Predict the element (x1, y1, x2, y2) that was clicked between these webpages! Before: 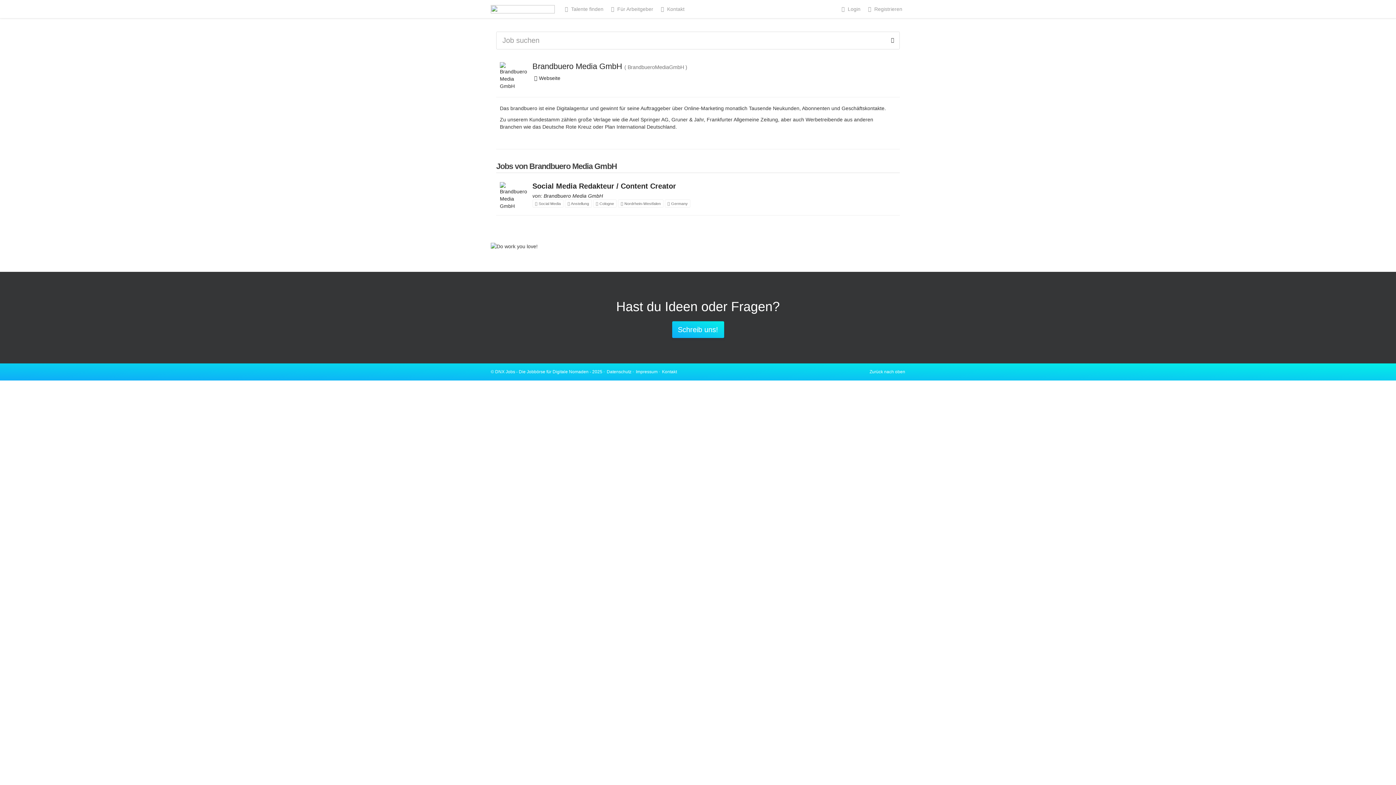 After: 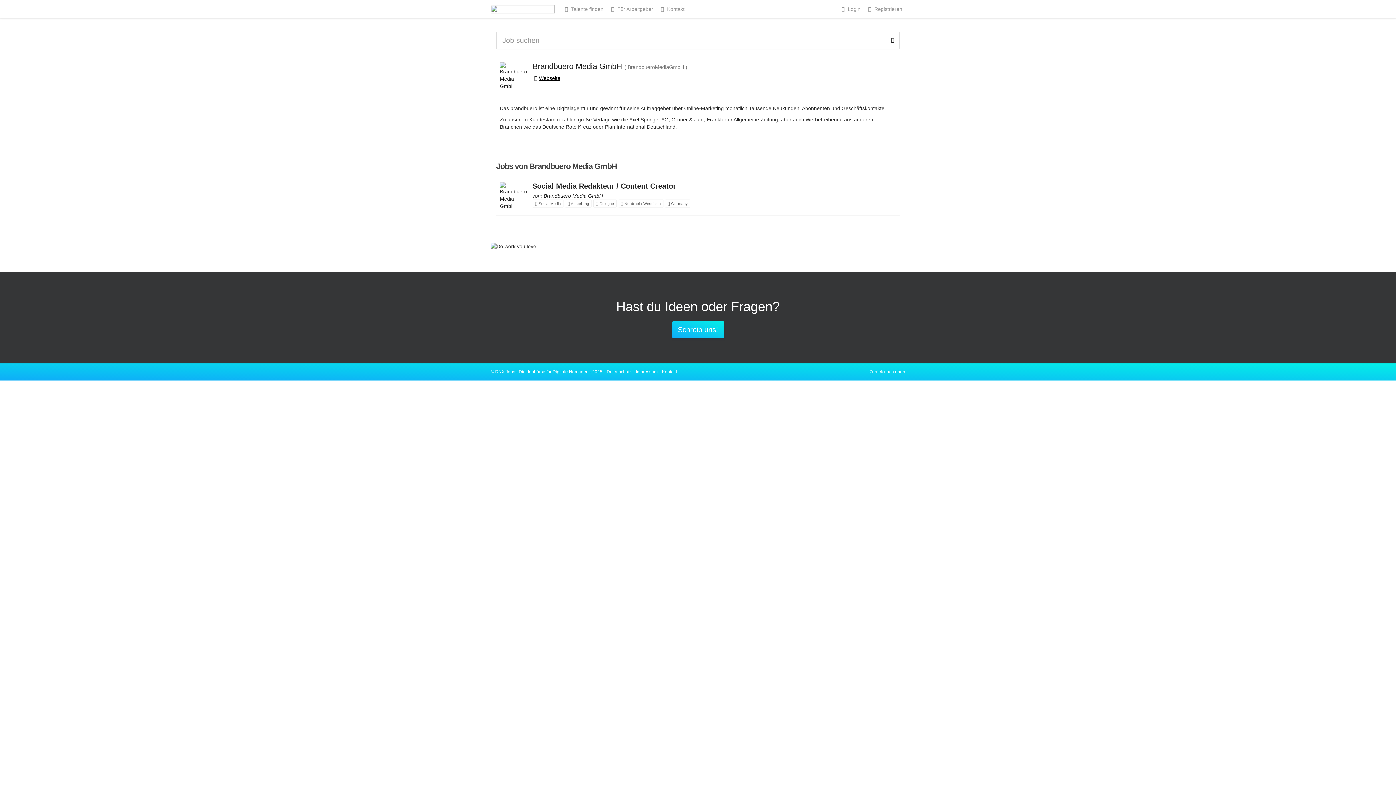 Action: label: Webseite bbox: (539, 75, 560, 81)